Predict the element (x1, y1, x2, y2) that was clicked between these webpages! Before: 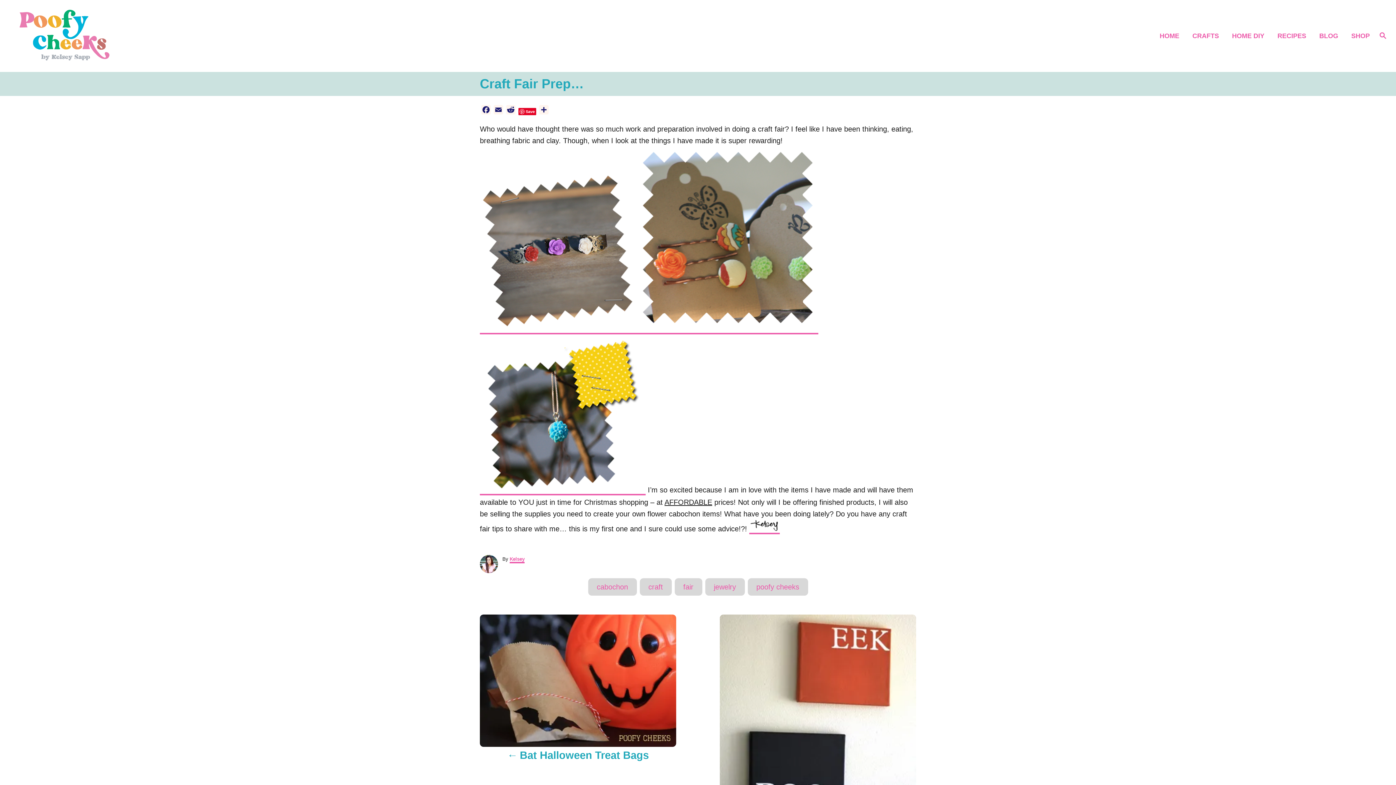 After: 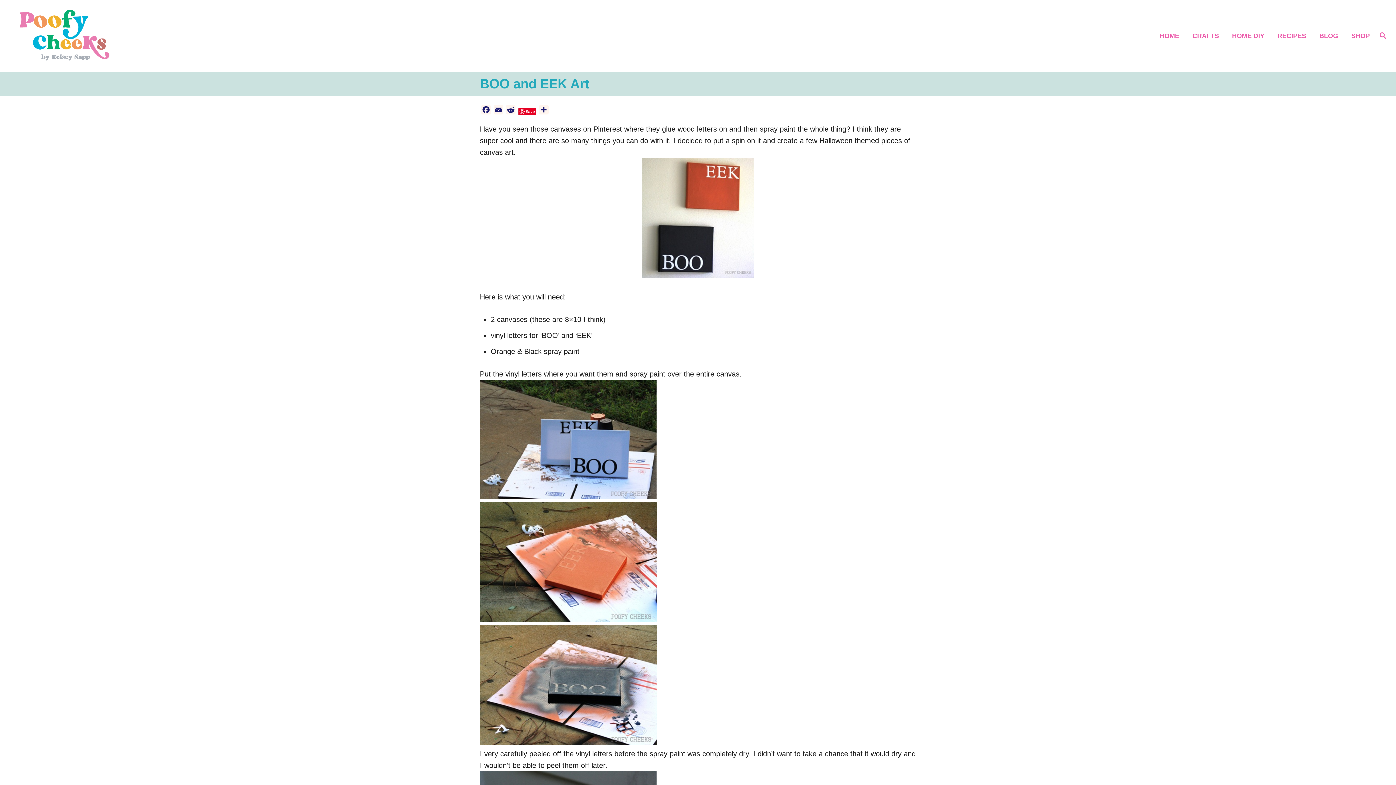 Action: bbox: (720, 614, 916, 823)